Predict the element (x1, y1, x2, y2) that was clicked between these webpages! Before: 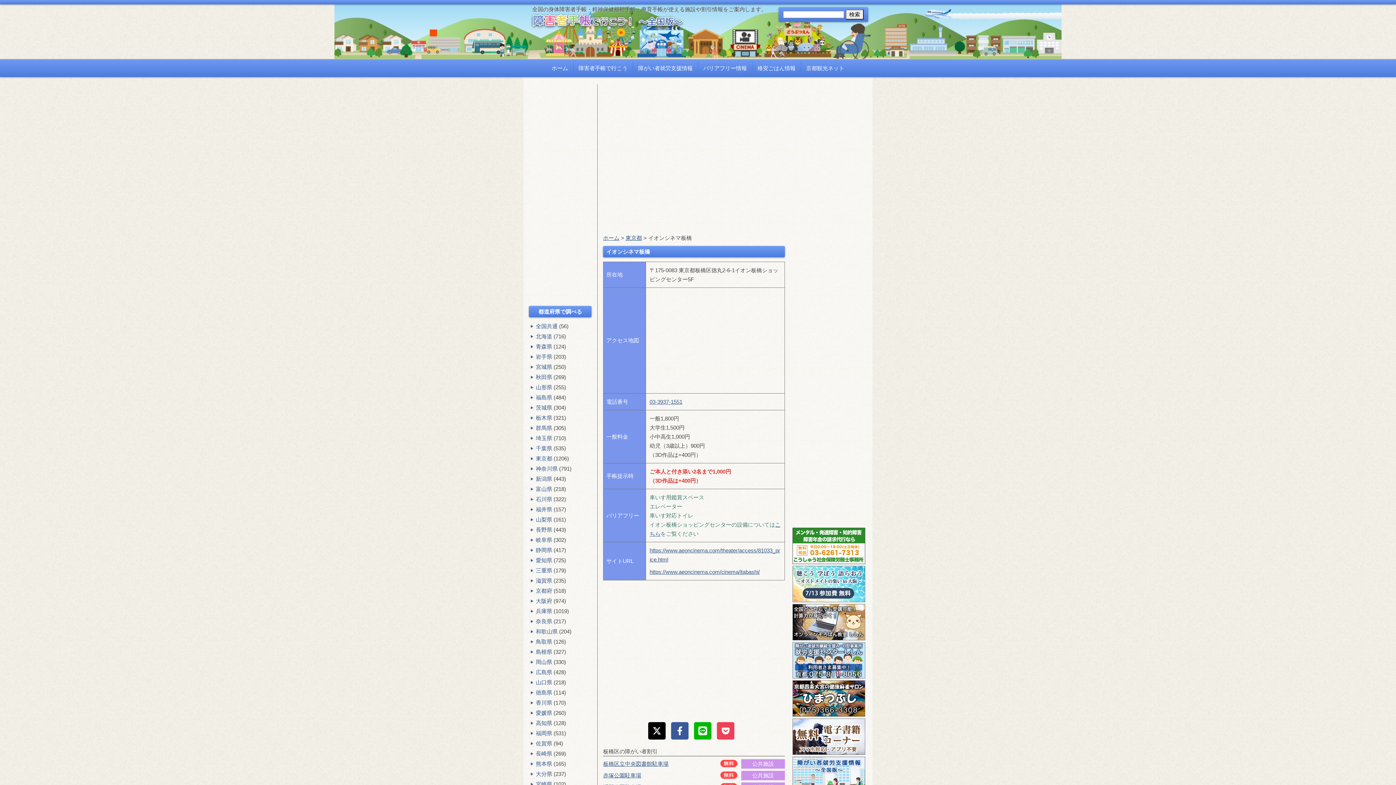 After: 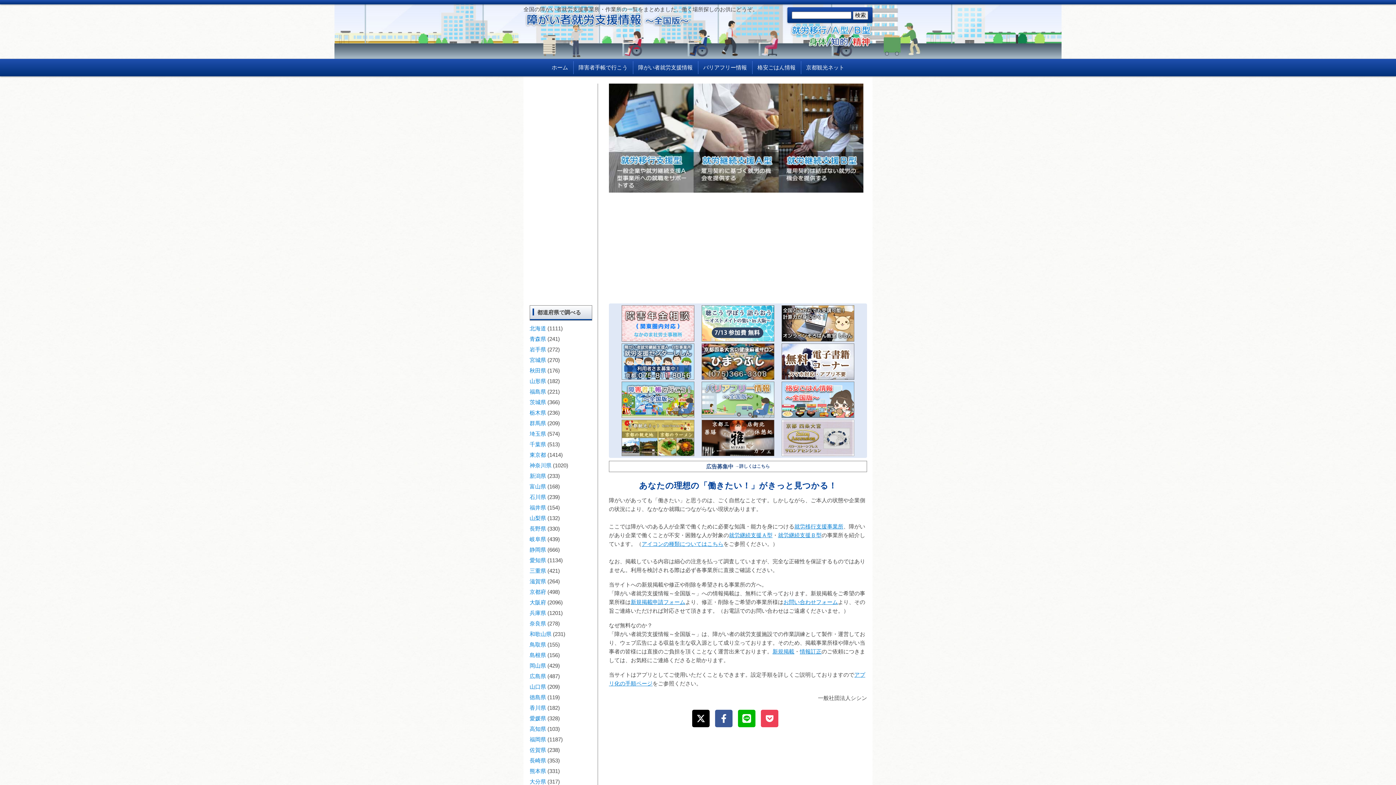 Action: bbox: (634, 61, 696, 74) label: 障がい者就労支援情報